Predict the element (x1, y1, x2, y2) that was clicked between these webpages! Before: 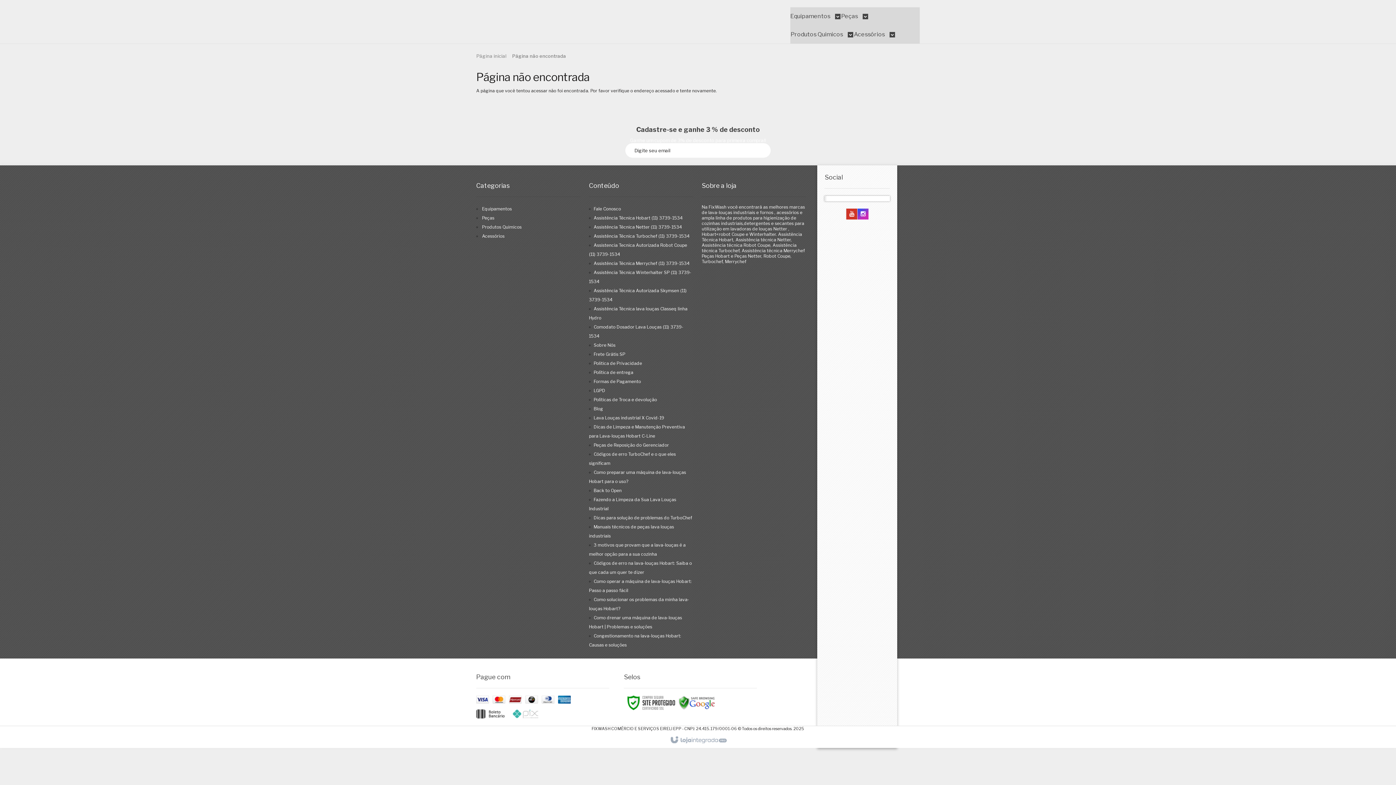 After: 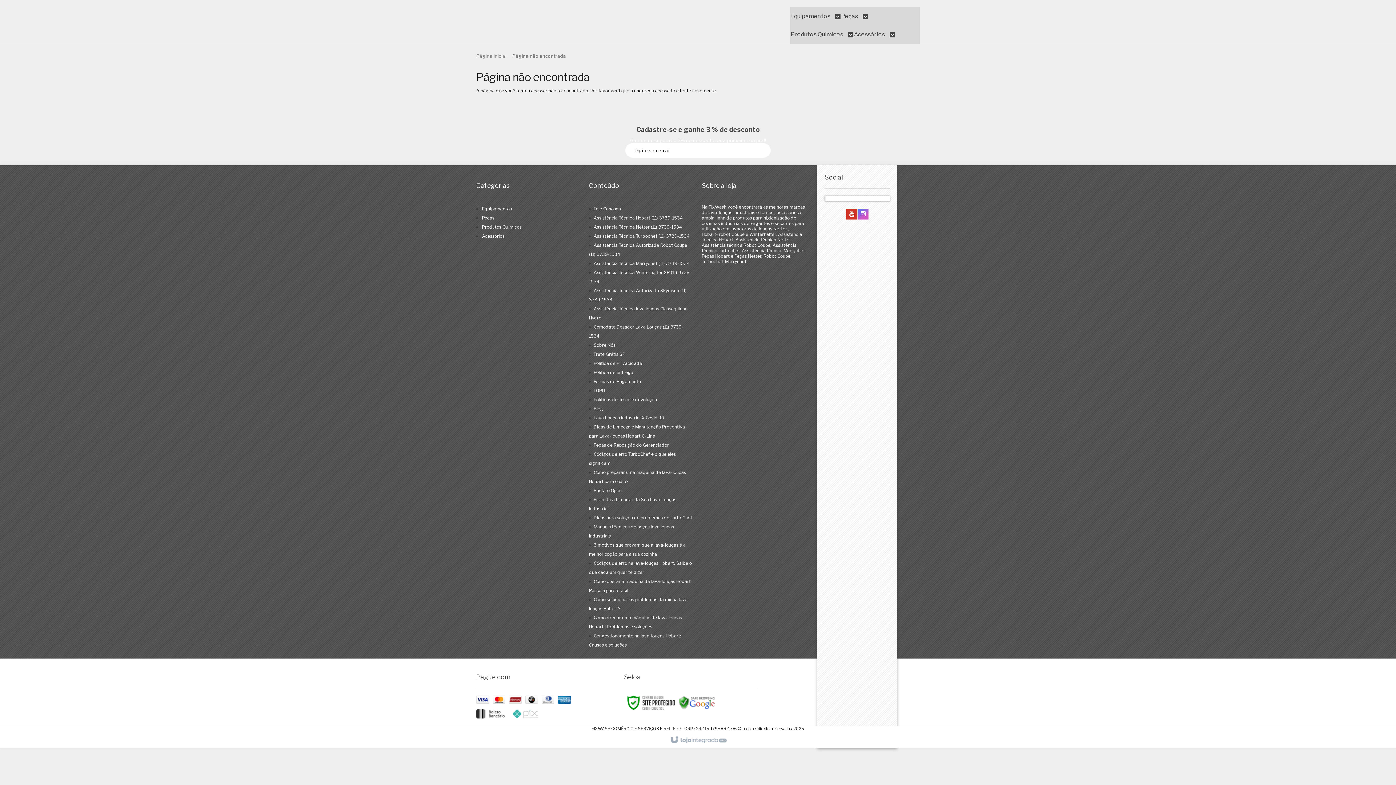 Action: bbox: (857, 211, 868, 217) label: Siga nos no Instagram